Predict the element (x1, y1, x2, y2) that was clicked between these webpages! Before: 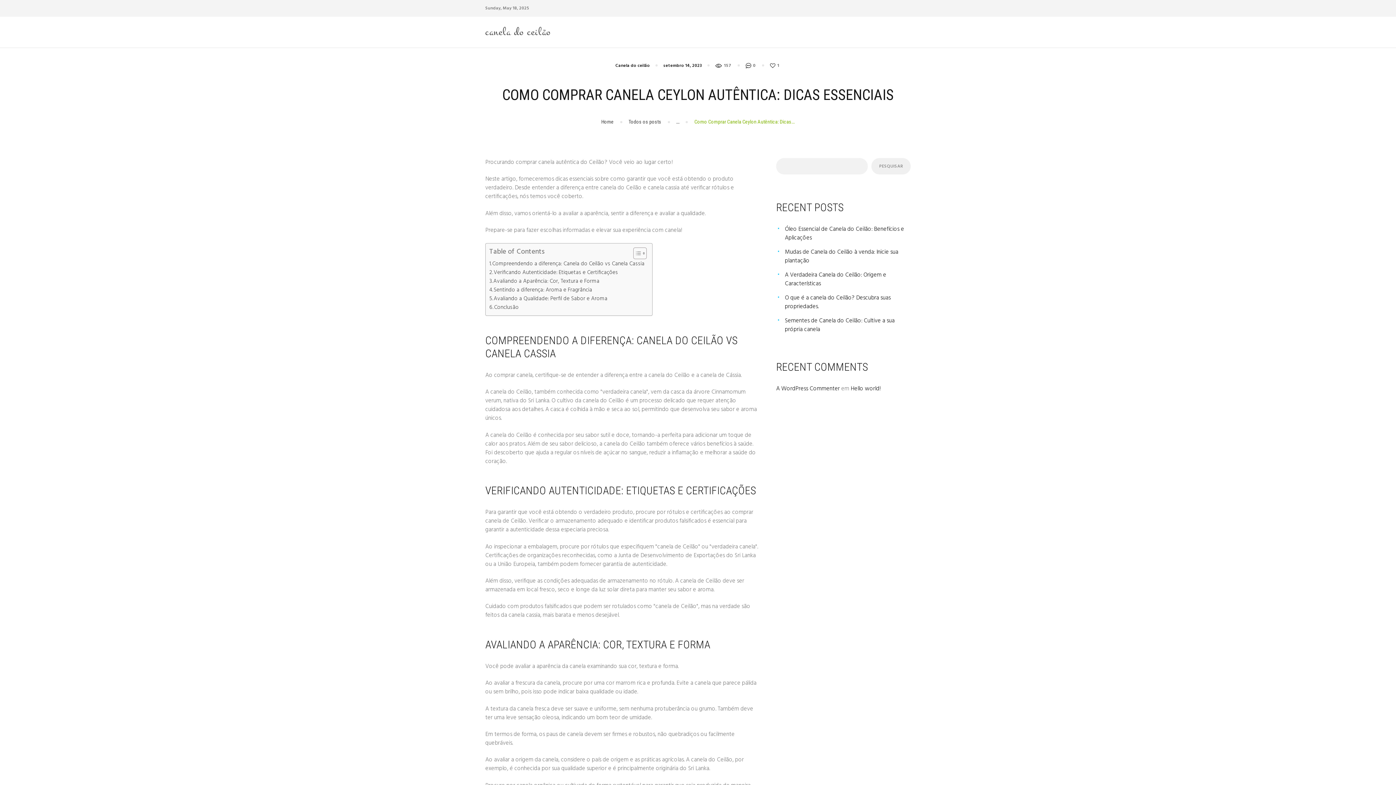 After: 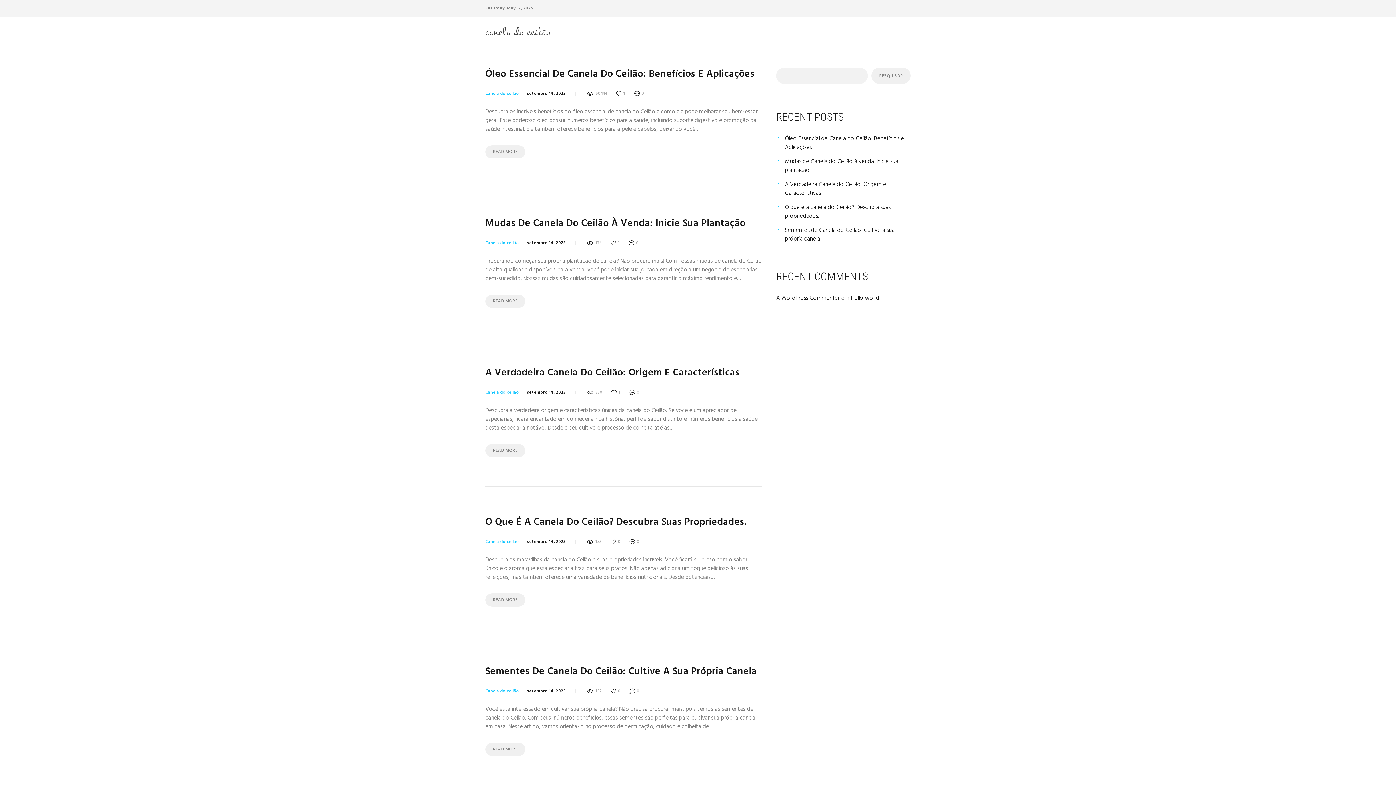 Action: label: Todos os posts bbox: (628, 118, 661, 124)